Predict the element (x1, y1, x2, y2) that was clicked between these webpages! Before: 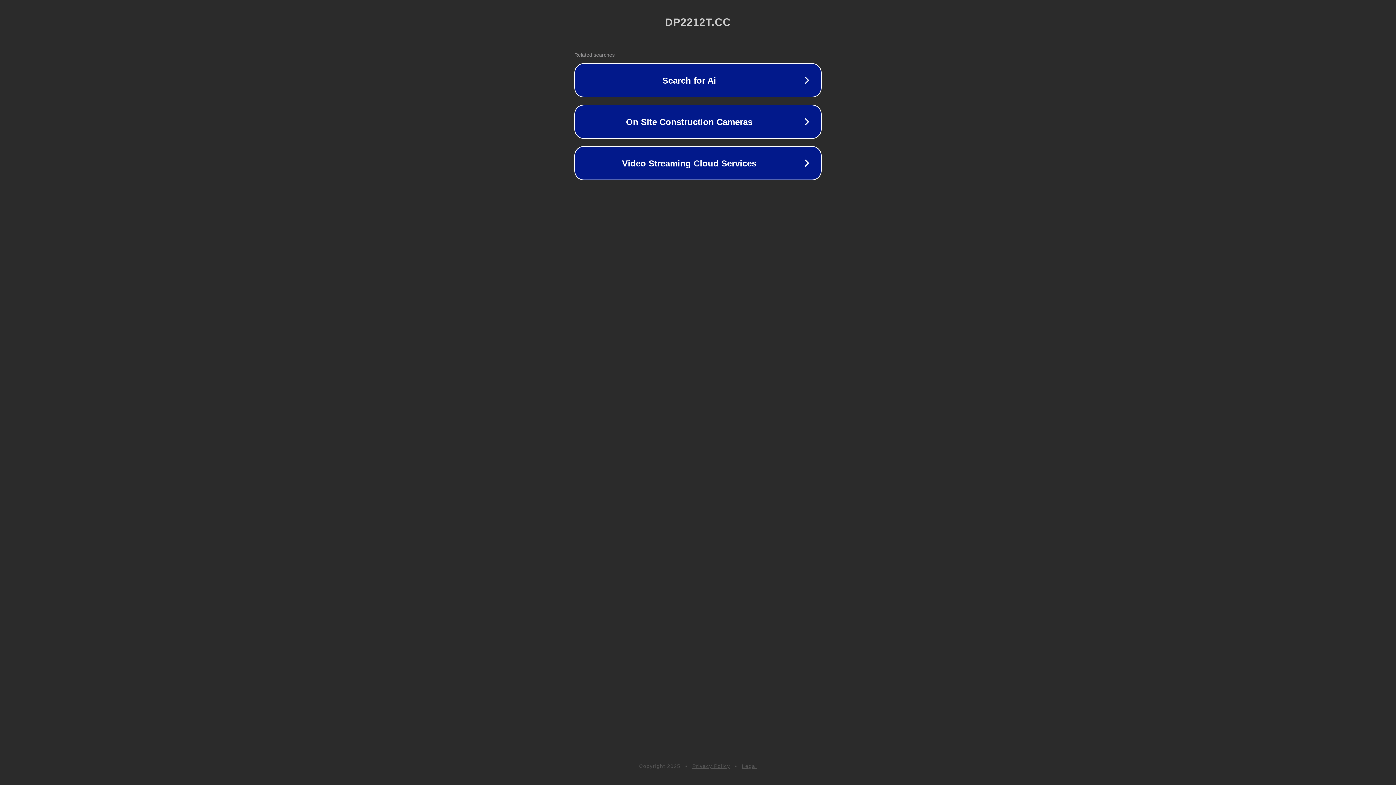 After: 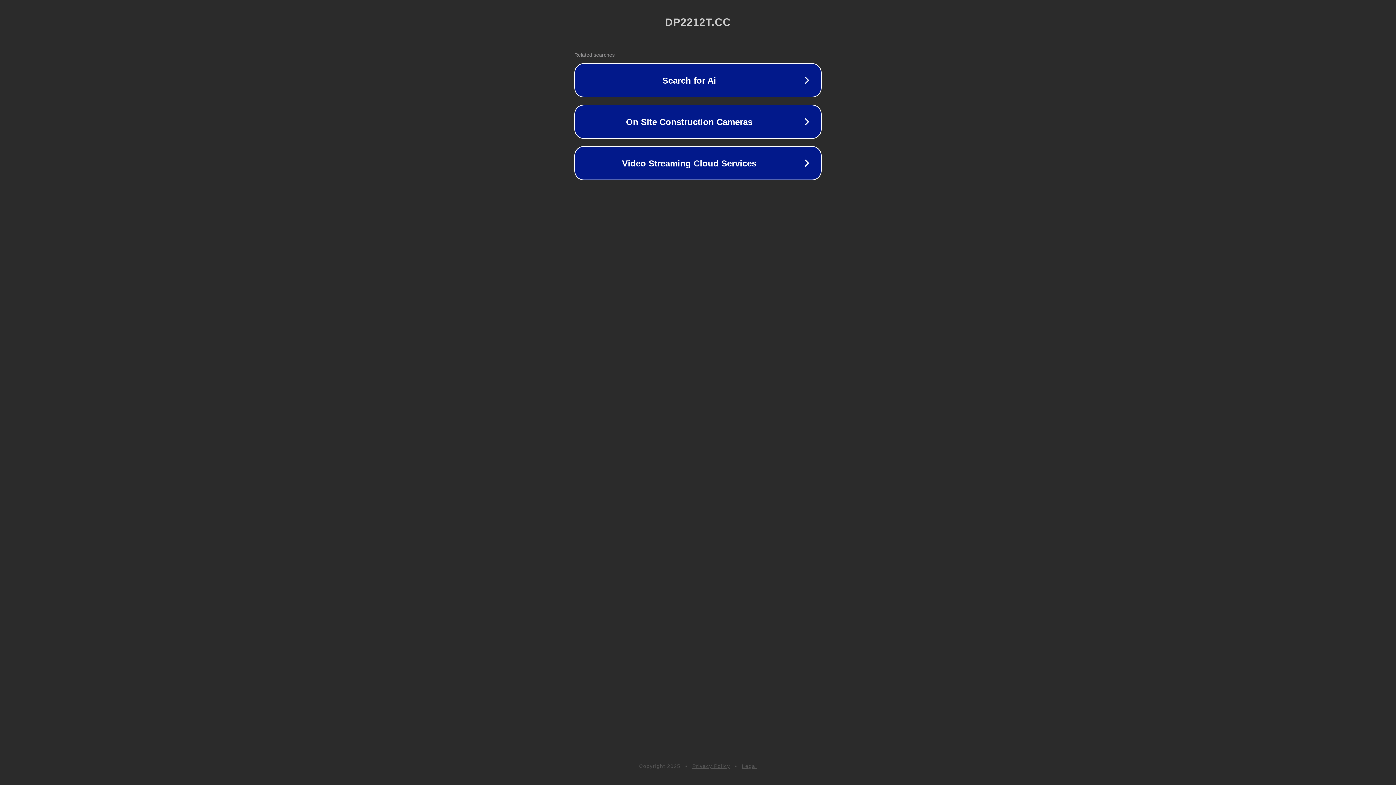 Action: bbox: (692, 763, 730, 769) label: Privacy Policy